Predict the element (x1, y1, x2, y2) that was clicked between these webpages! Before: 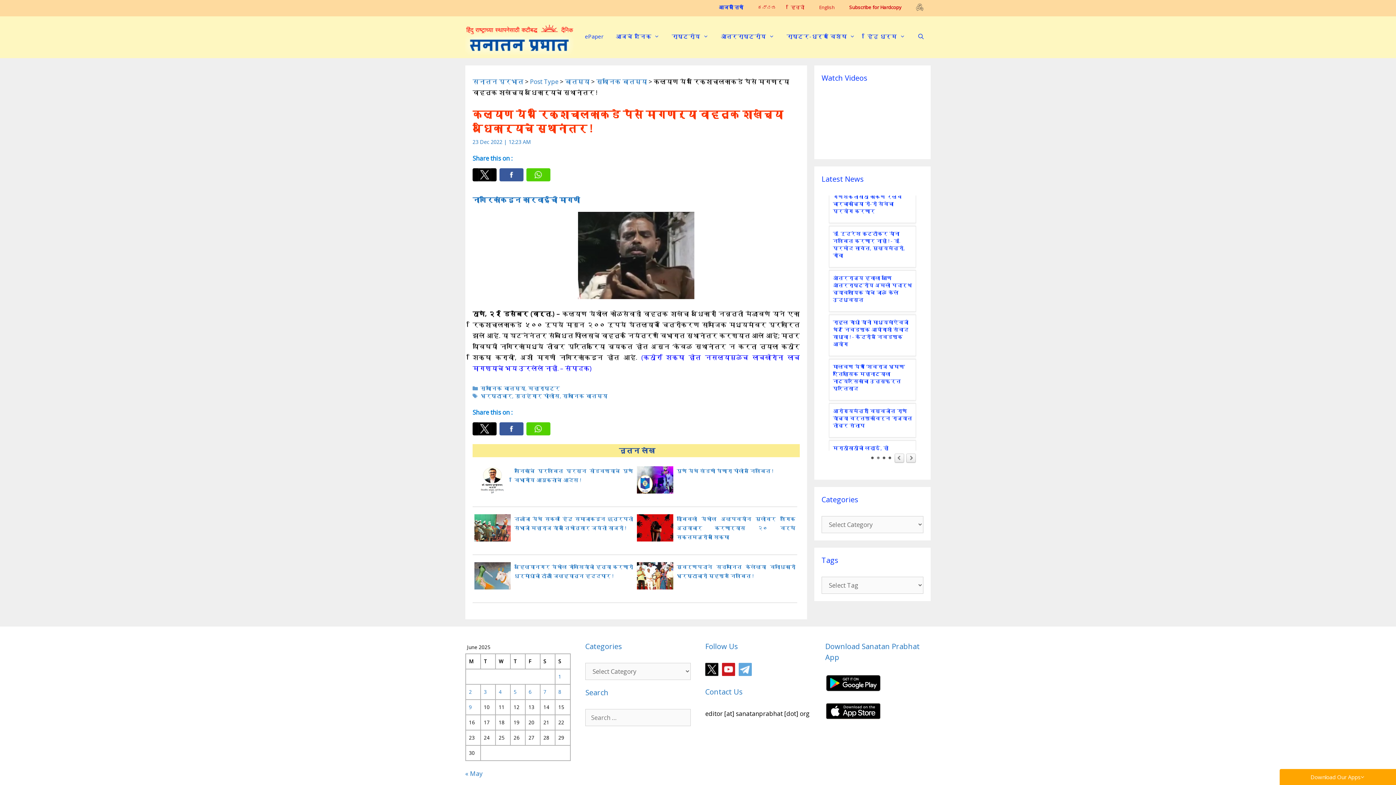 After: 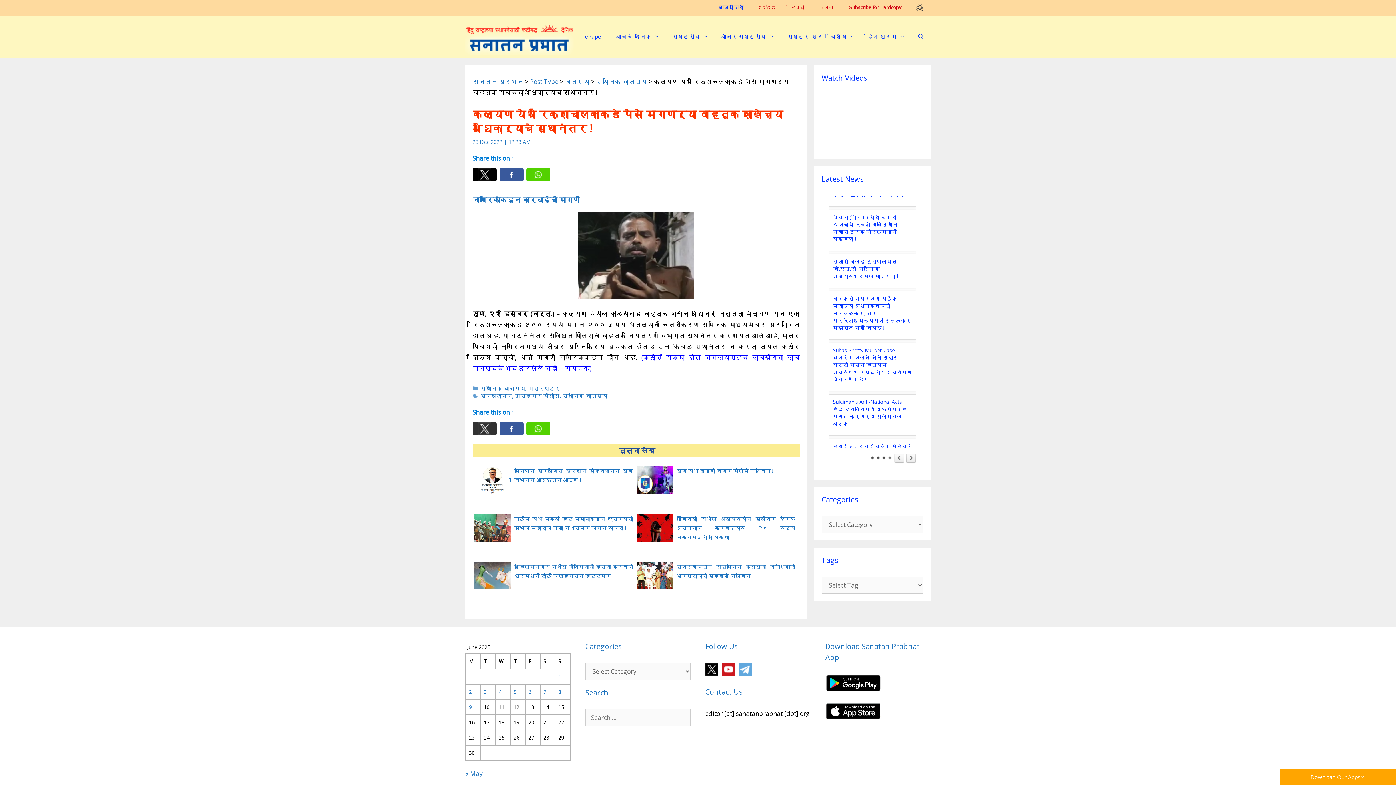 Action: bbox: (472, 422, 496, 435) label: Twitter